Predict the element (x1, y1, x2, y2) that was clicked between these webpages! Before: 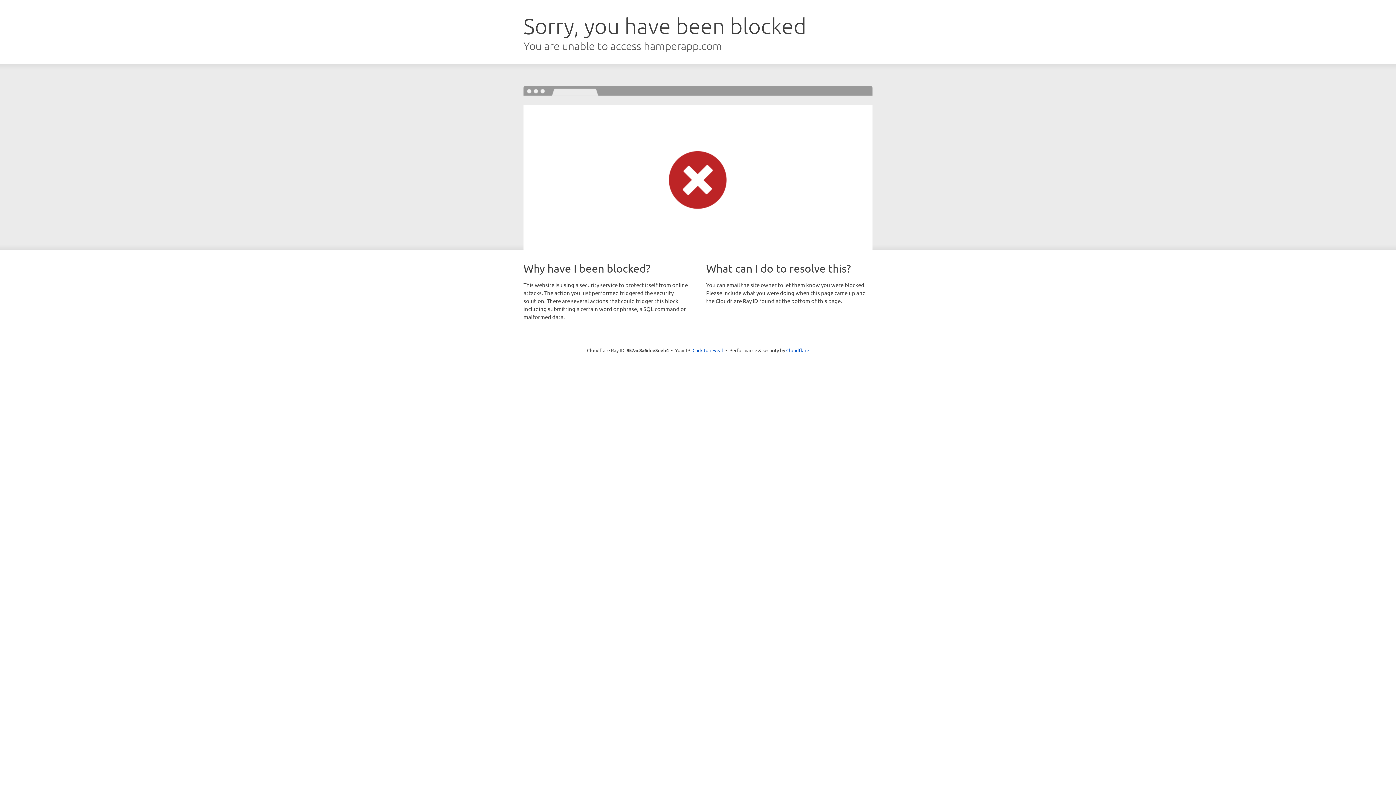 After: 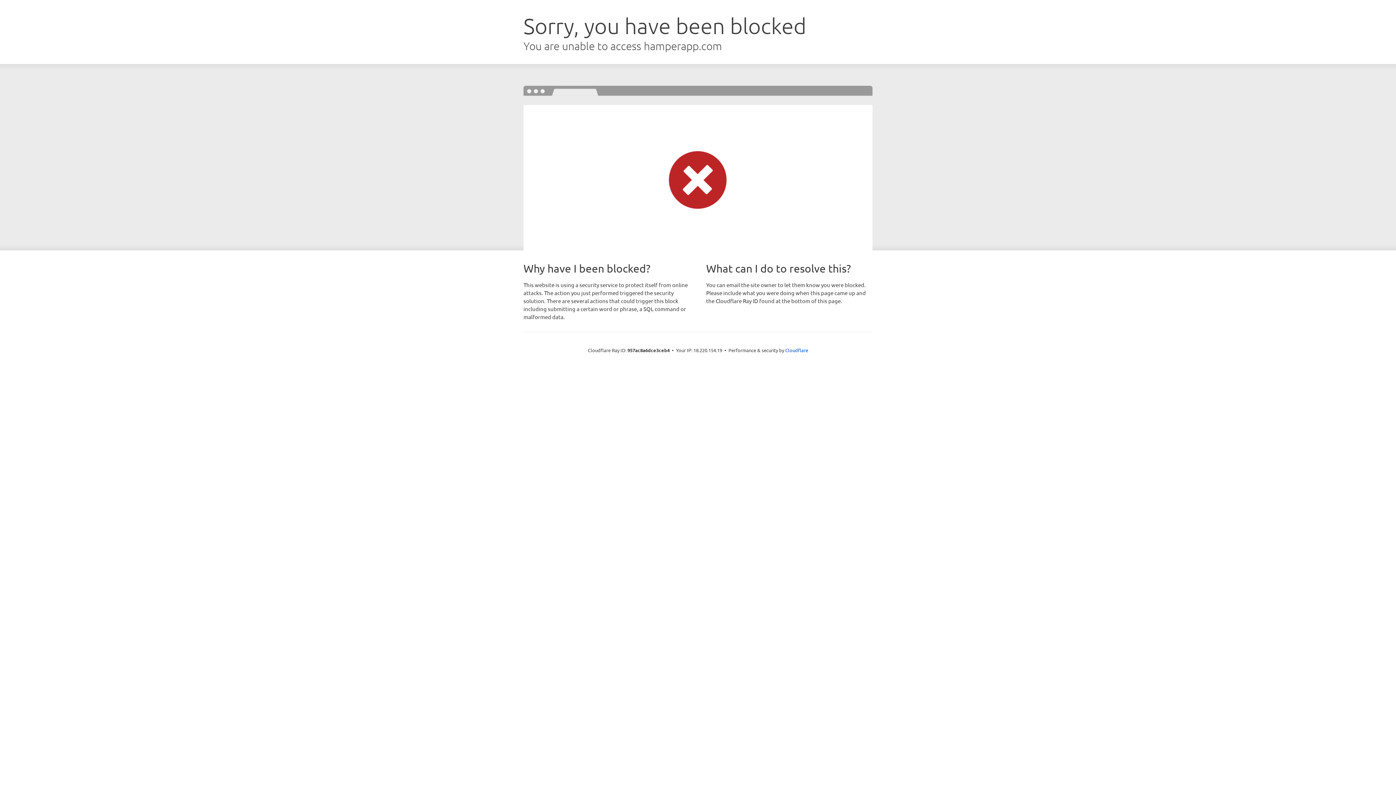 Action: label: Click to reveal bbox: (692, 346, 723, 353)